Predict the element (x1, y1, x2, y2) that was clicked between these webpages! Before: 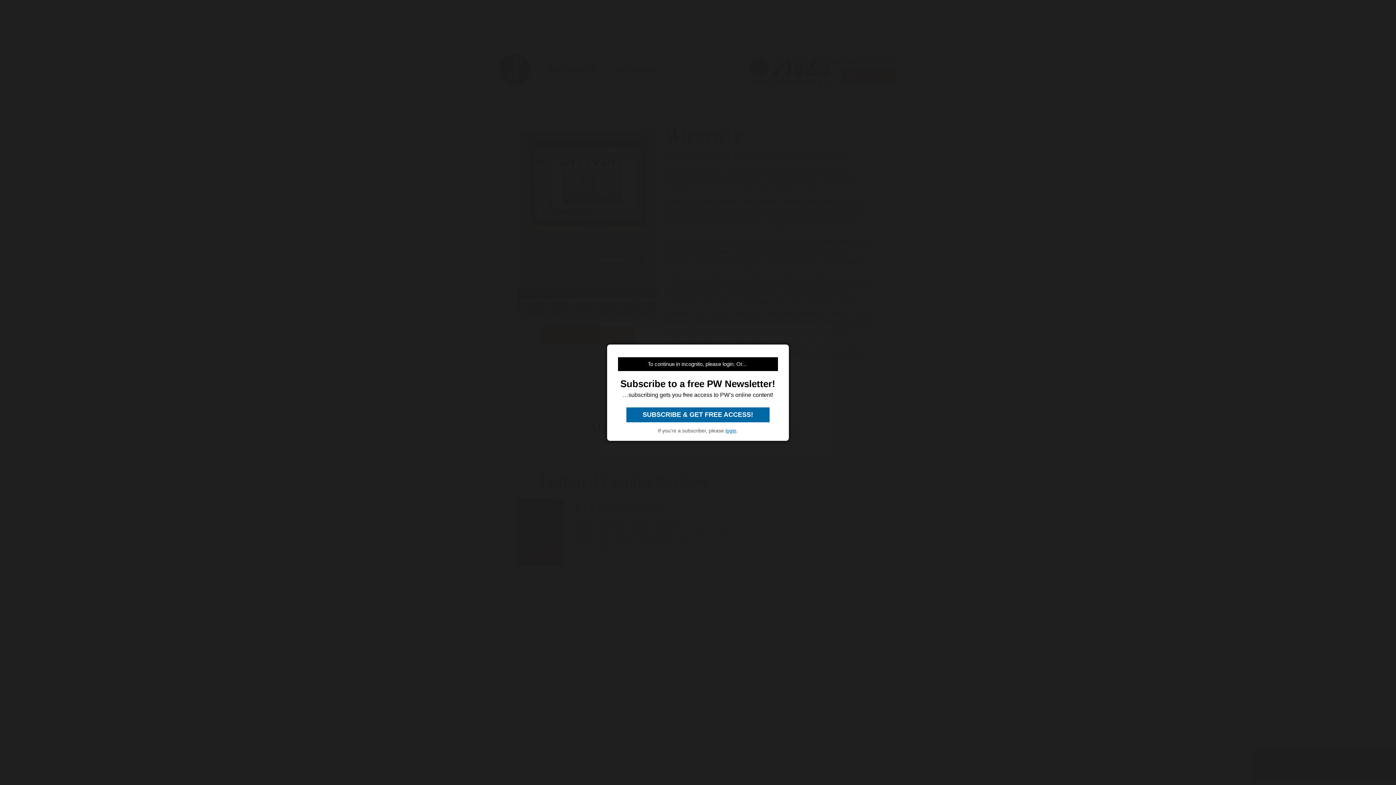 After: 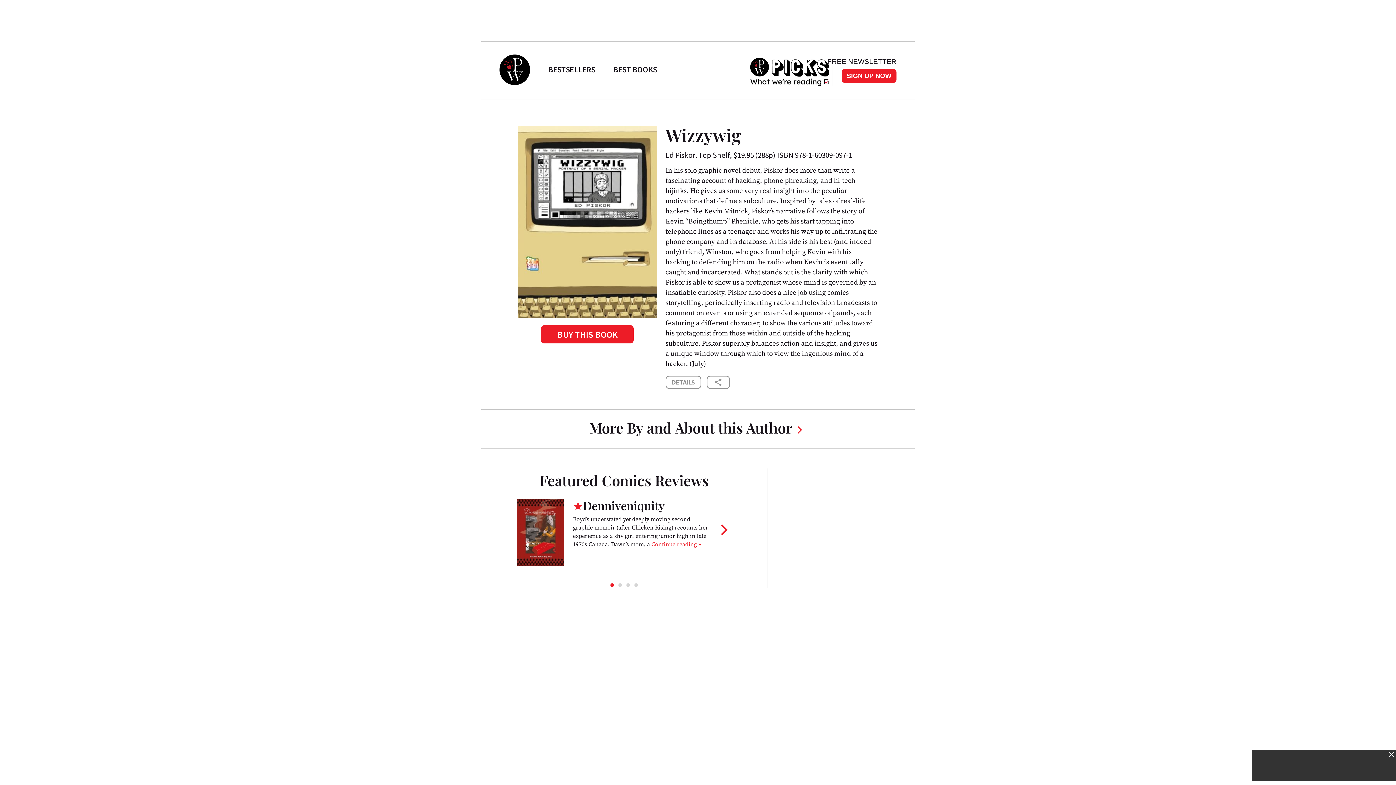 Action: bbox: (725, 427, 736, 433) label: login